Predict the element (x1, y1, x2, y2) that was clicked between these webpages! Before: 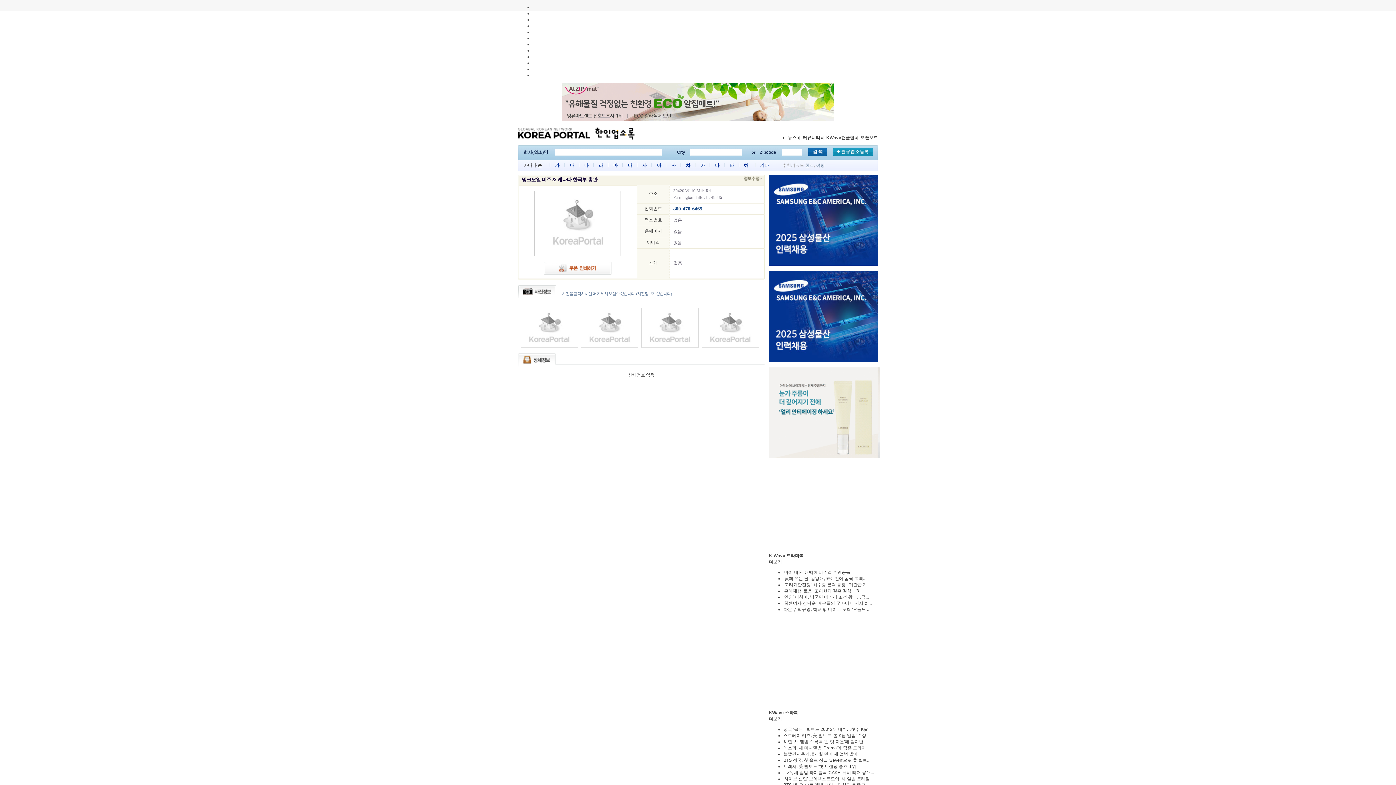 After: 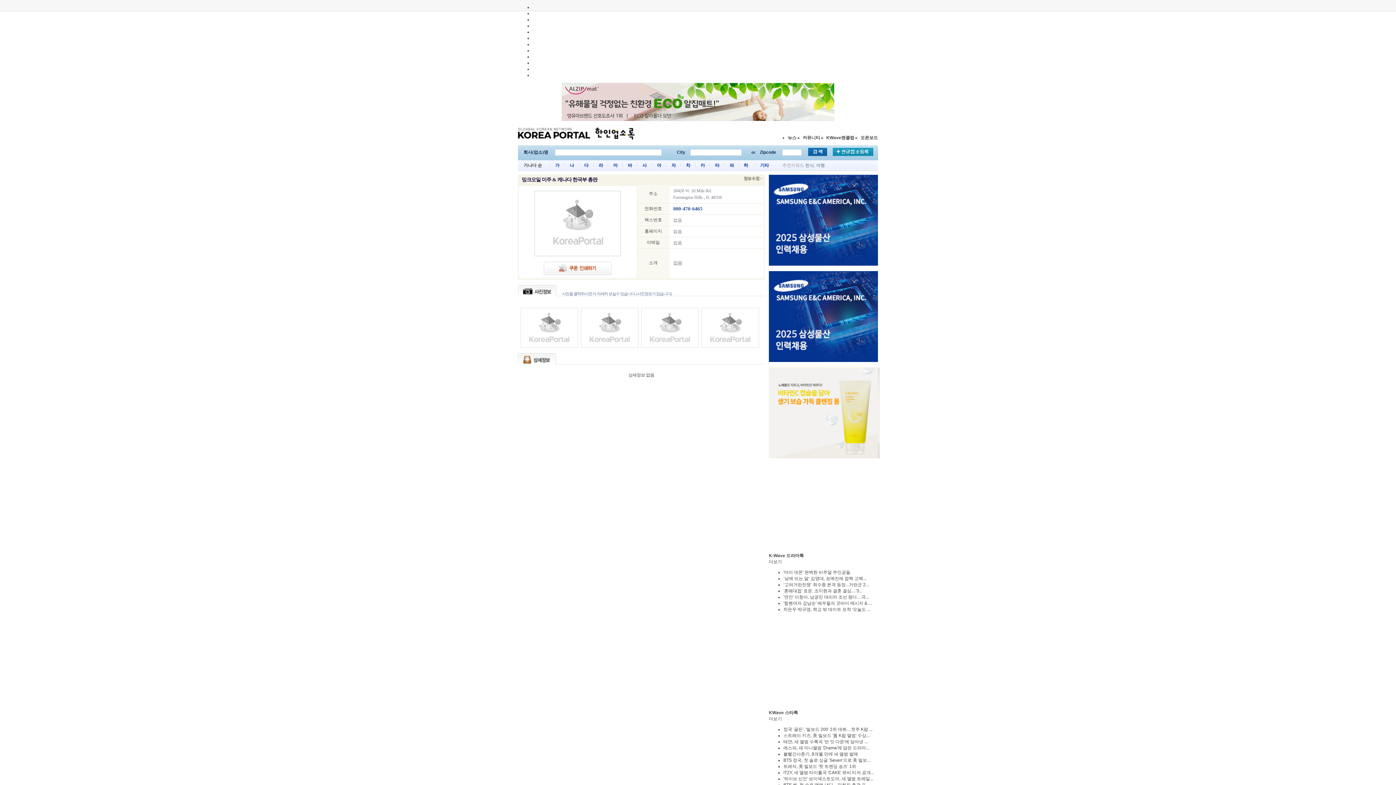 Action: bbox: (769, 454, 880, 459)